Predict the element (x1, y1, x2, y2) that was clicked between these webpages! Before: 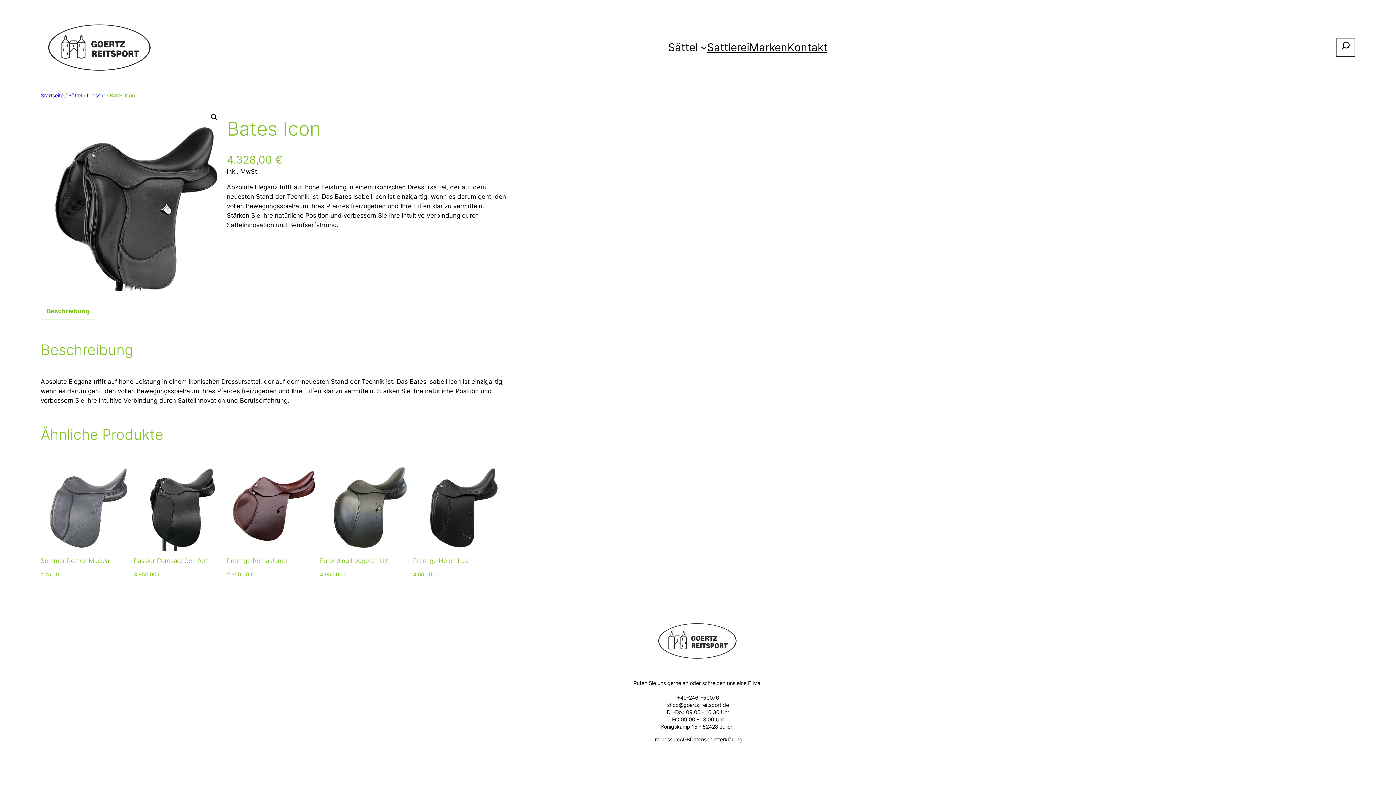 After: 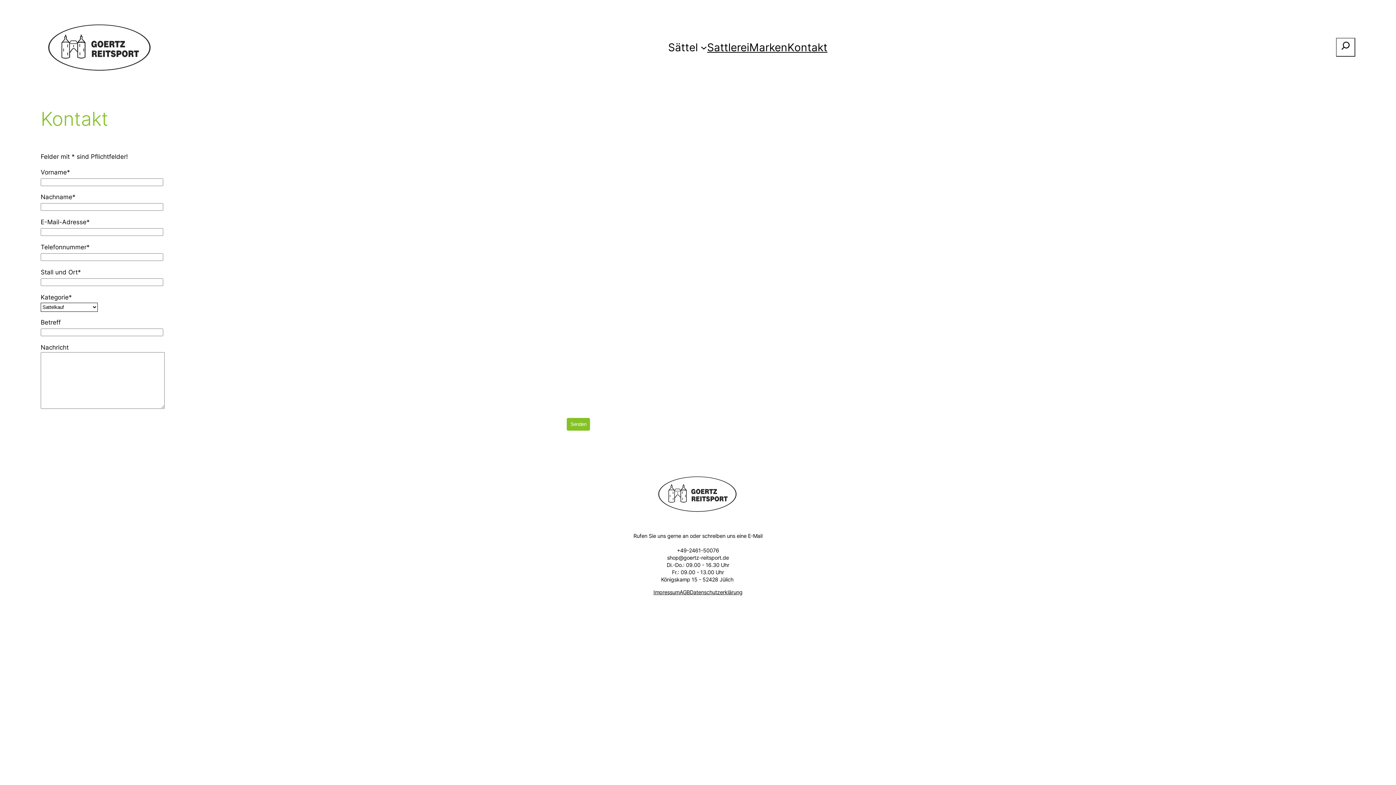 Action: bbox: (787, 39, 827, 55) label: Kontakt